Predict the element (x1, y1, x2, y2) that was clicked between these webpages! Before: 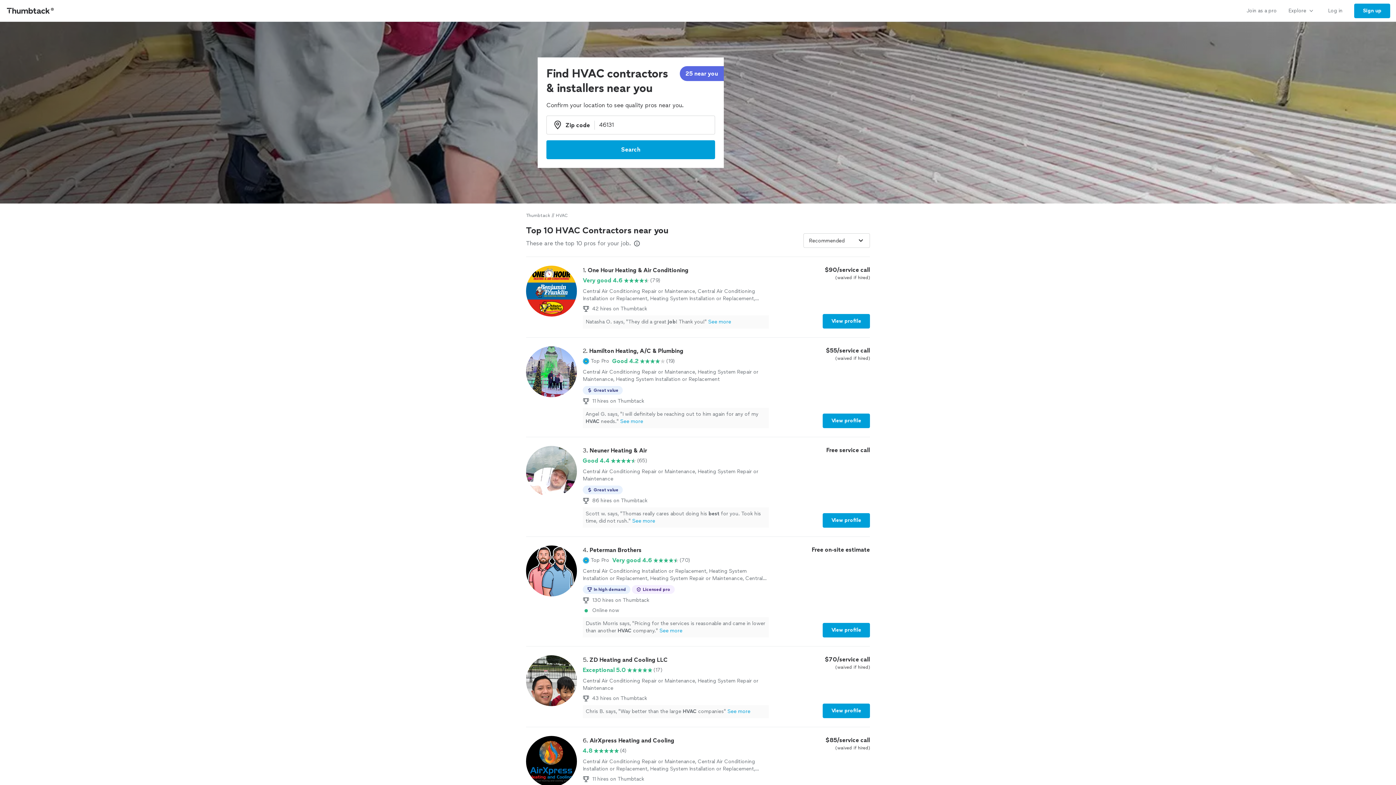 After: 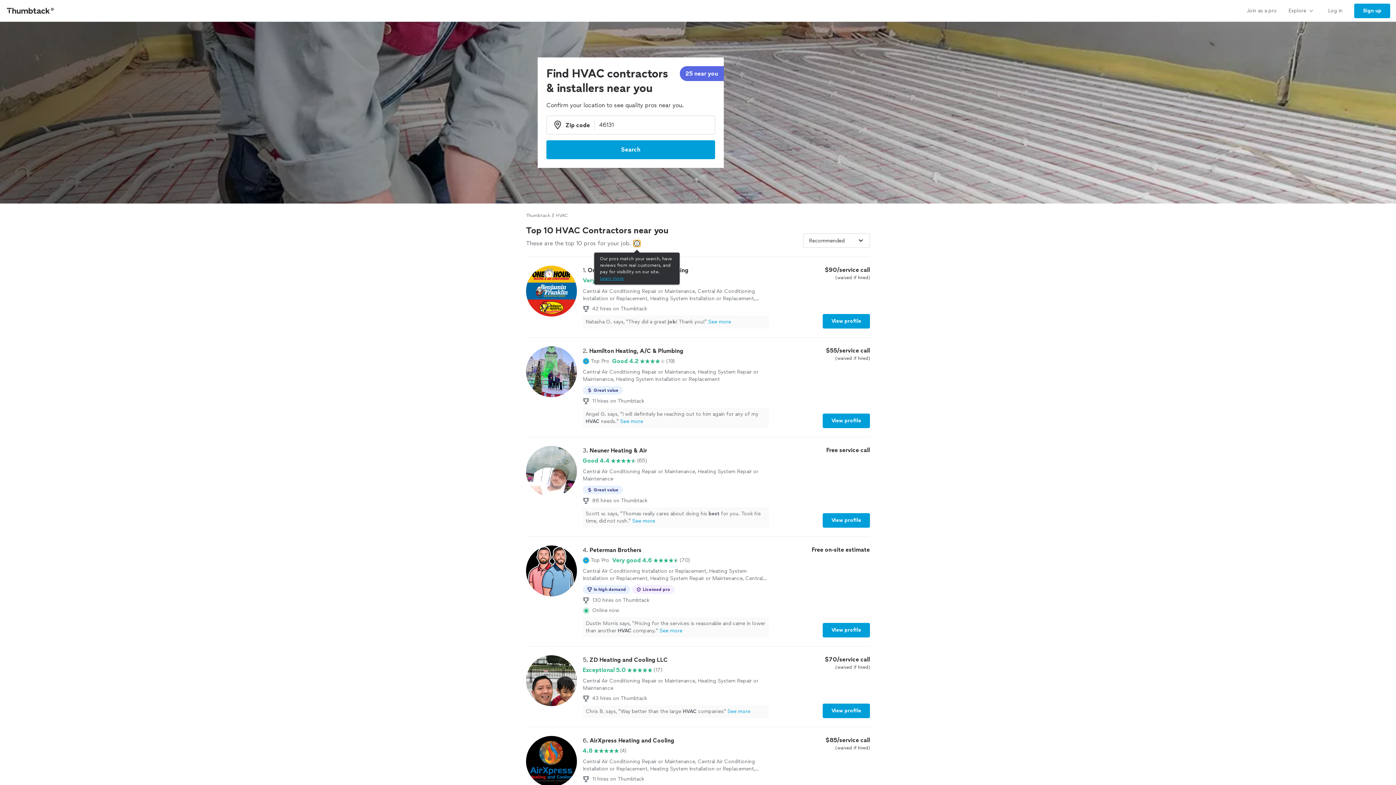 Action: label: Our pros match your search, have reviews from real customers, and pay for visibility on our site.
Learn more bbox: (633, 240, 640, 246)